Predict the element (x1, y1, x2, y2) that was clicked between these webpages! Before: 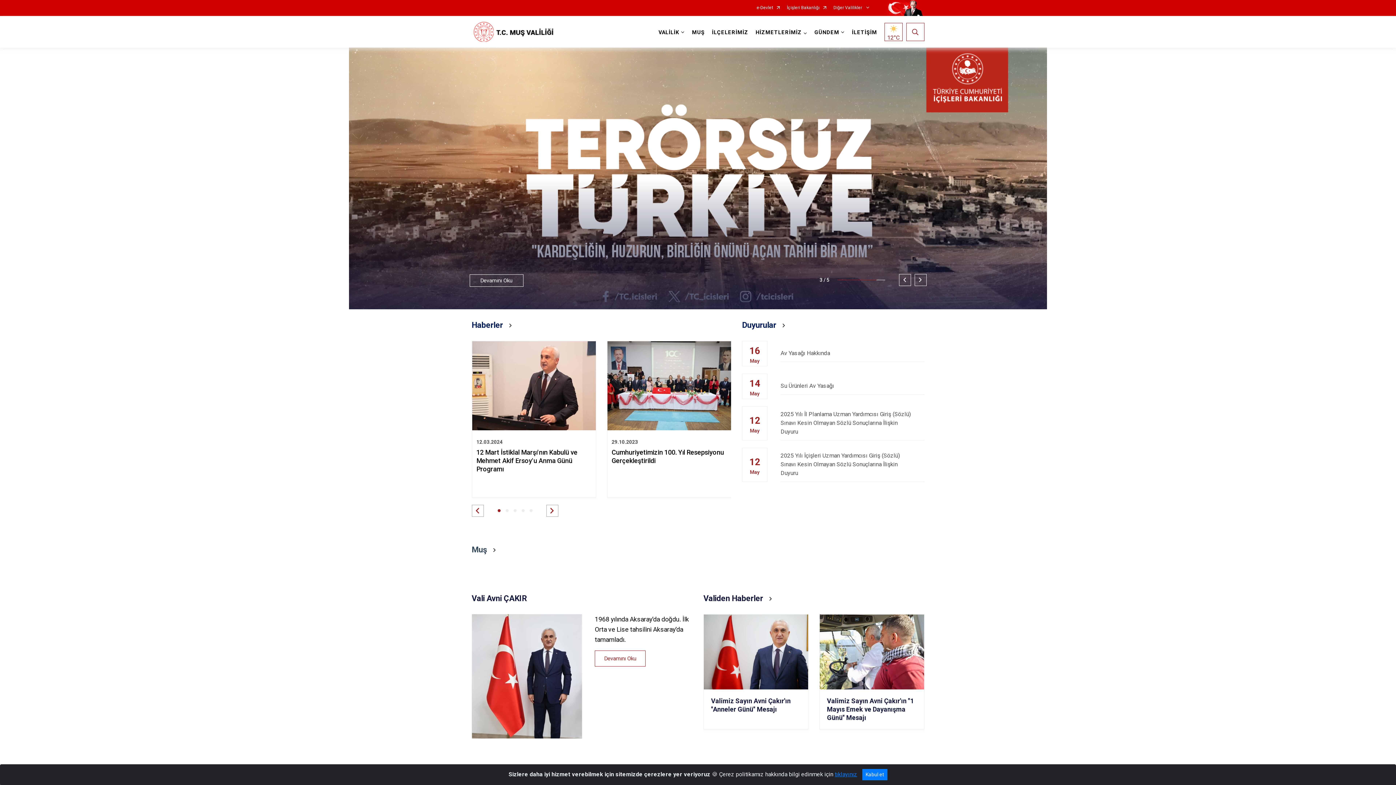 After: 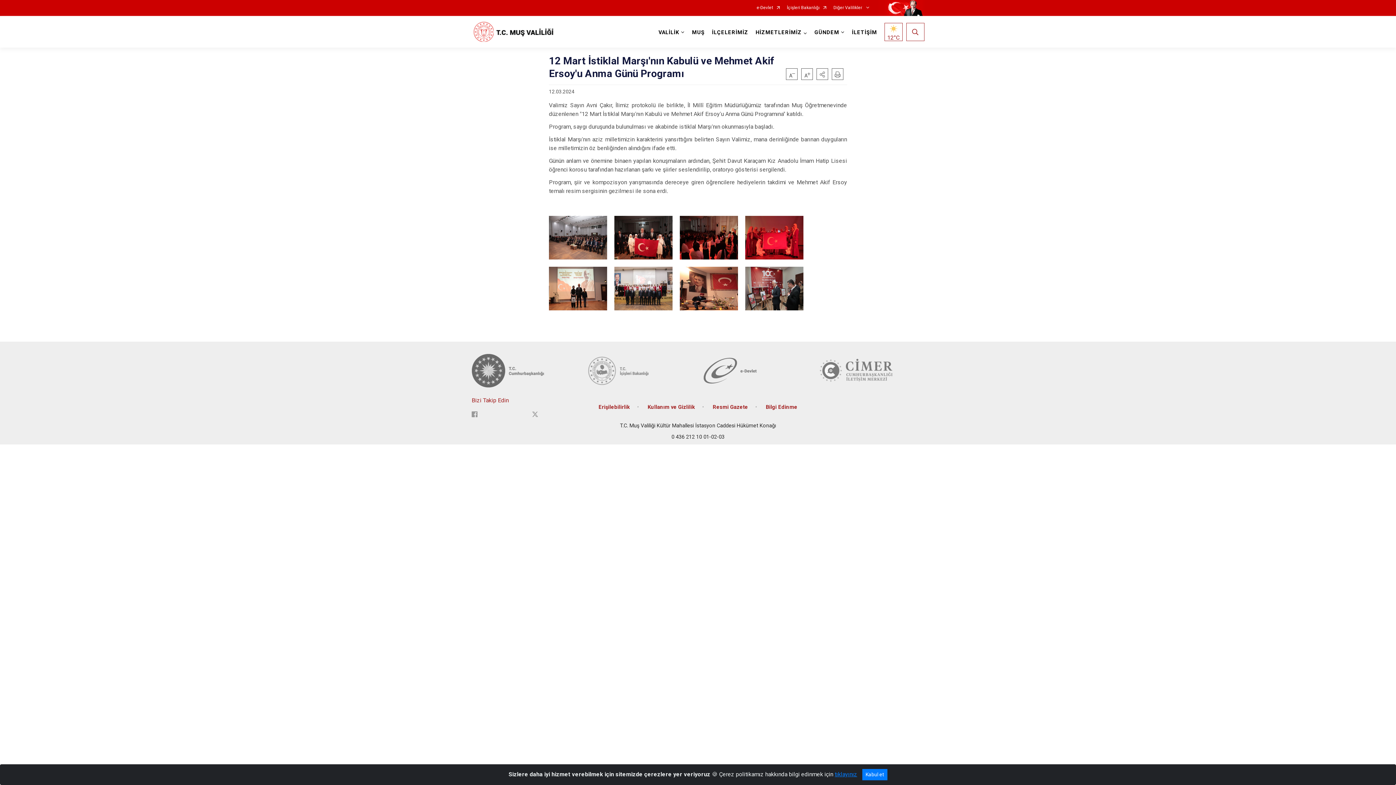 Action: label: 12.03.2024

12 Mart İstiklal Marşı'nın Kabulü ve Mehmet Akif Ersoy'u Anma Günü Programı bbox: (471, 341, 596, 497)